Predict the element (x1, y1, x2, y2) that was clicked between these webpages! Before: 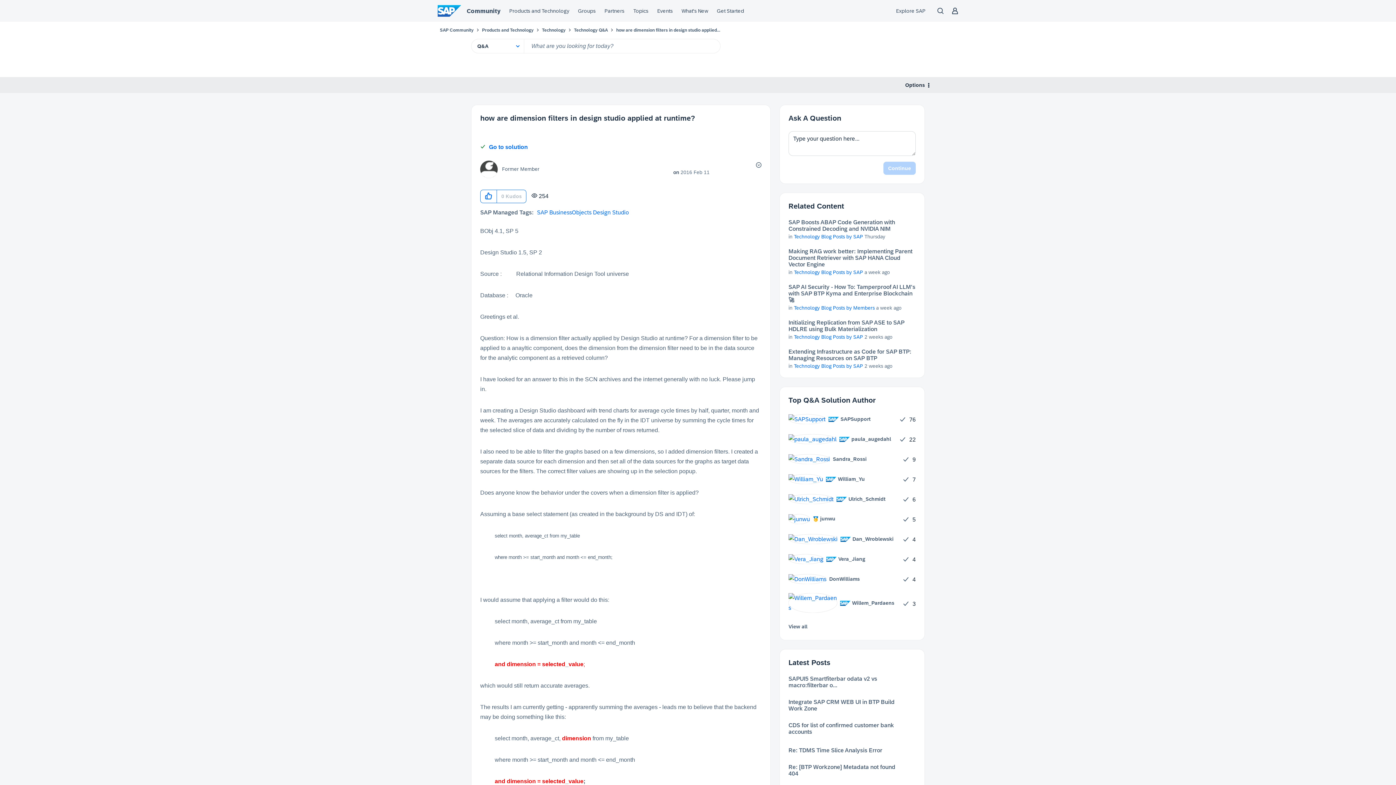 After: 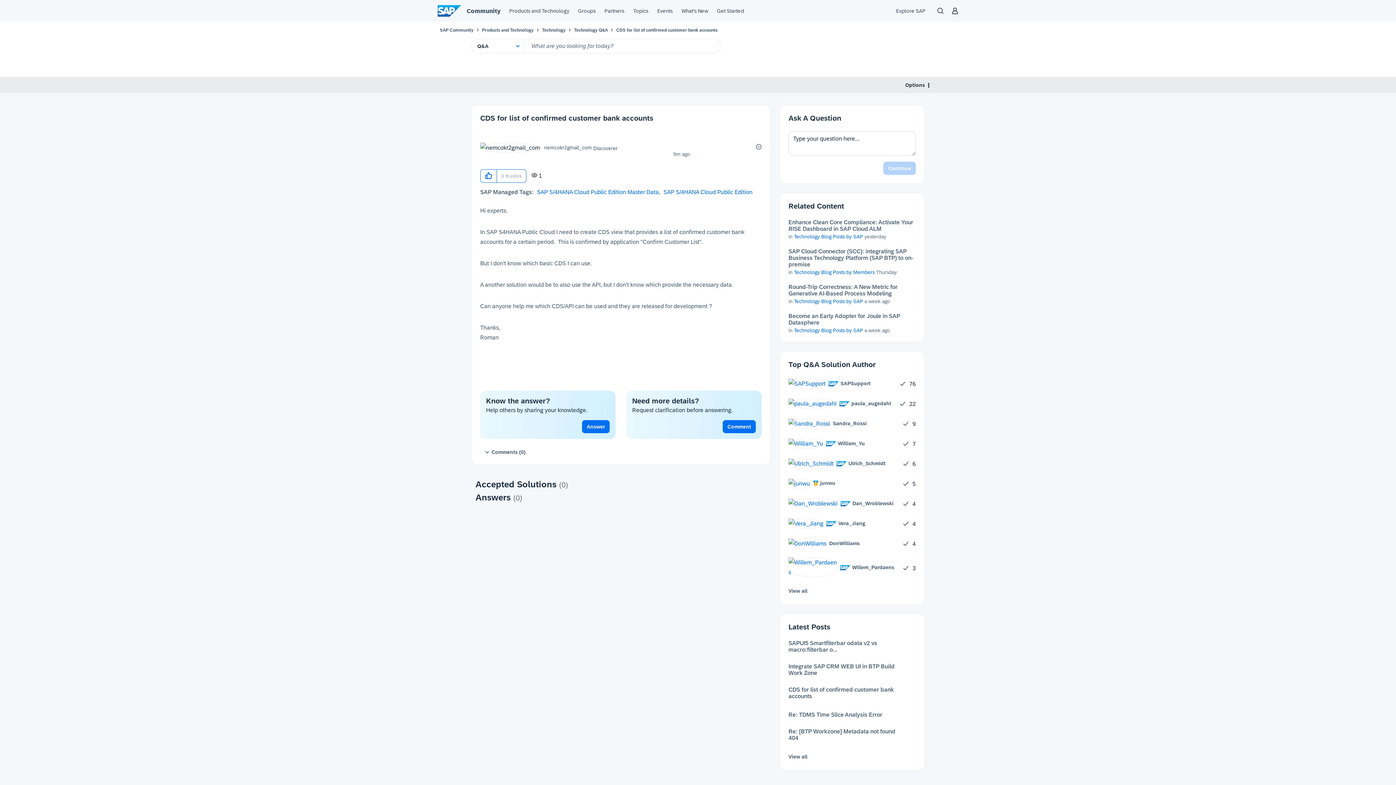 Action: label: CDS for list of confirmed customer bank accounts bbox: (788, 722, 901, 735)